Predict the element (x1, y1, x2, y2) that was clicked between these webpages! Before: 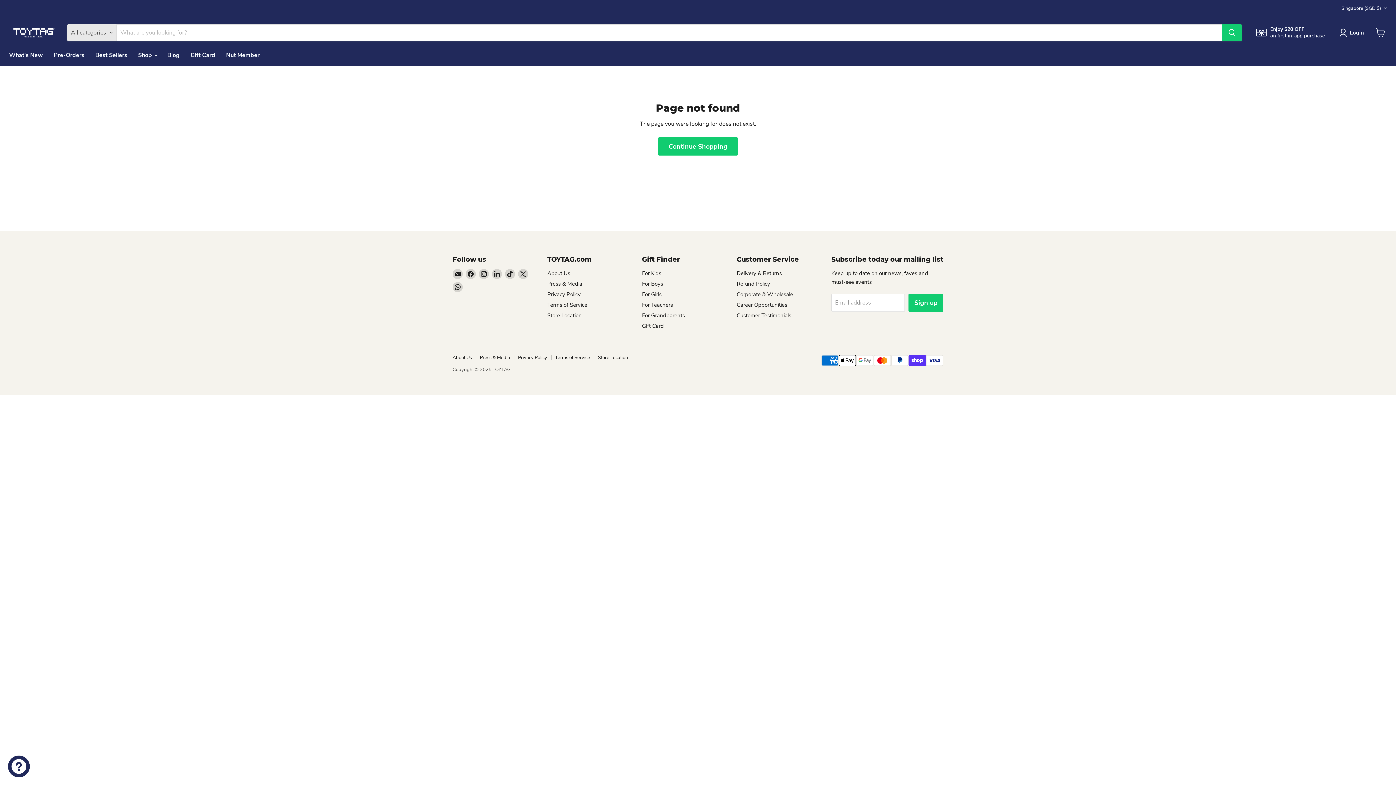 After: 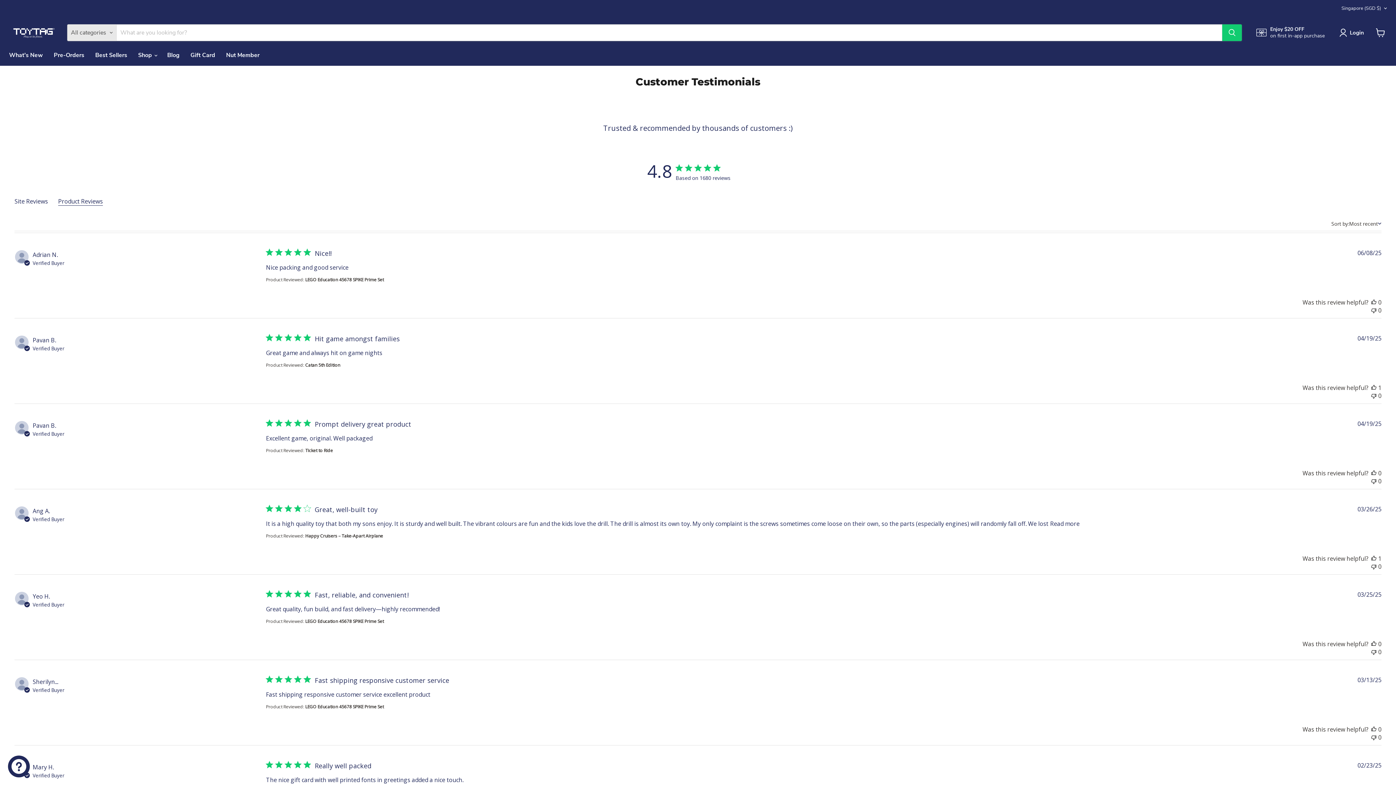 Action: bbox: (736, 311, 791, 319) label: Customer Testimonials